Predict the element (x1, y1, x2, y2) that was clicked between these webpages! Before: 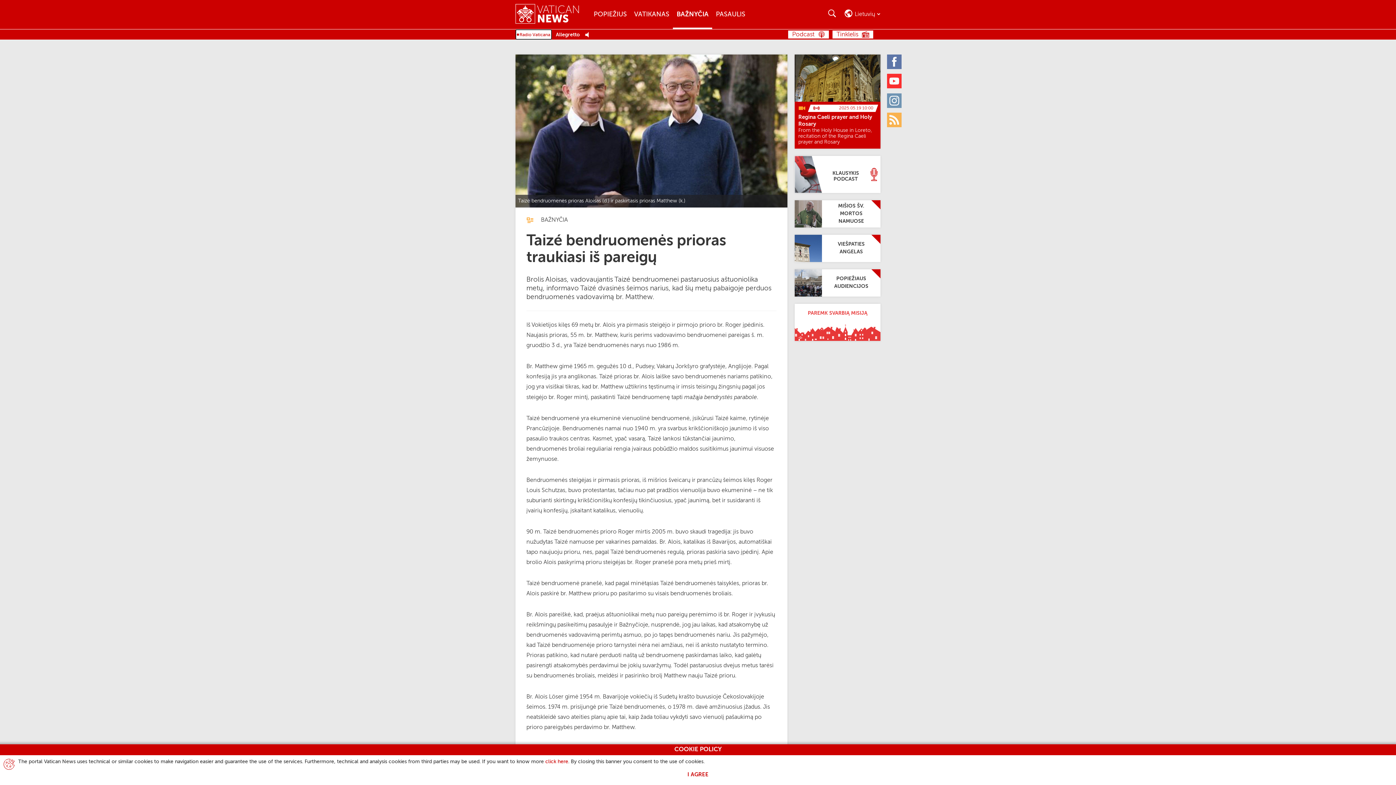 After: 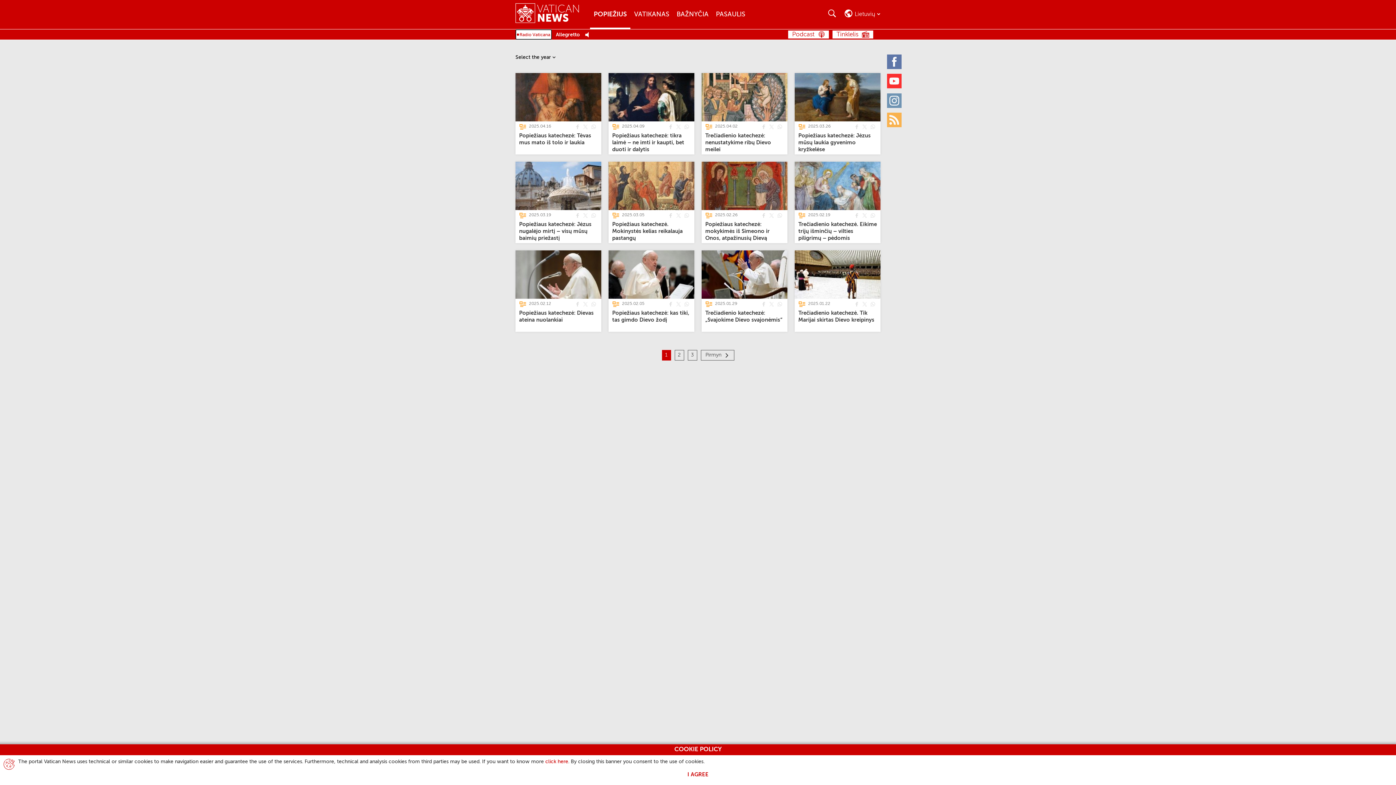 Action: label: Popiežiaus audiencijos bbox: (794, 269, 880, 296)